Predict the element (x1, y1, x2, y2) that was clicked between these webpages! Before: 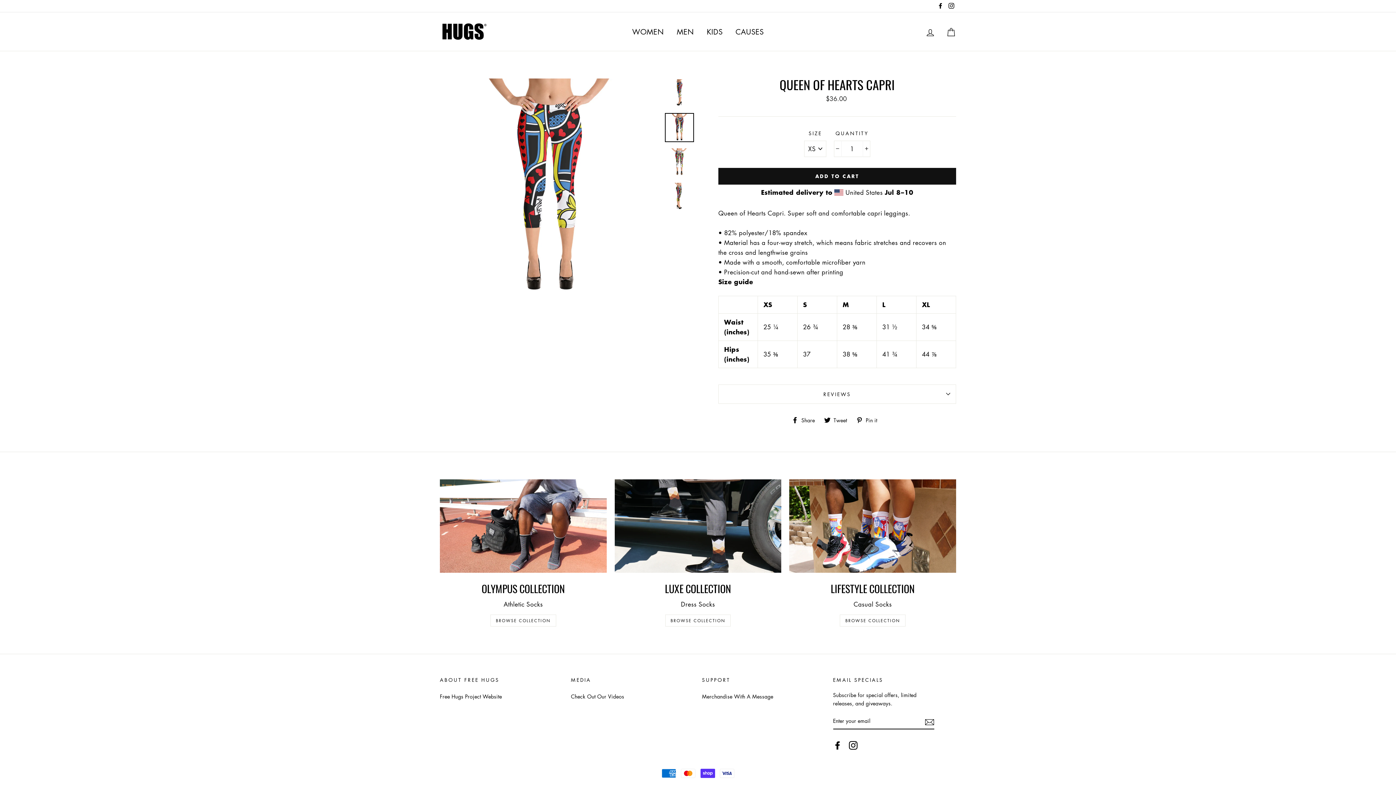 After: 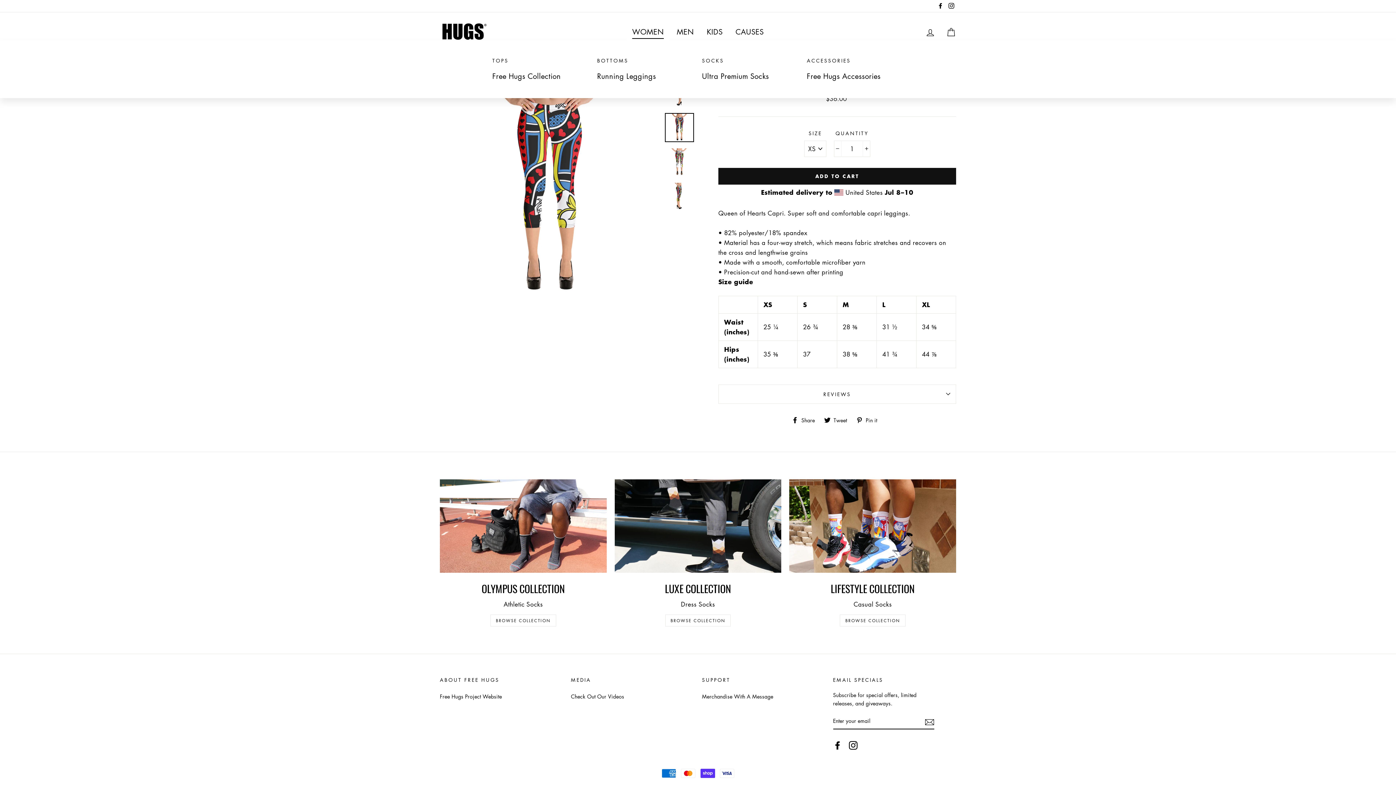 Action: label: WOMEN bbox: (626, 23, 669, 40)